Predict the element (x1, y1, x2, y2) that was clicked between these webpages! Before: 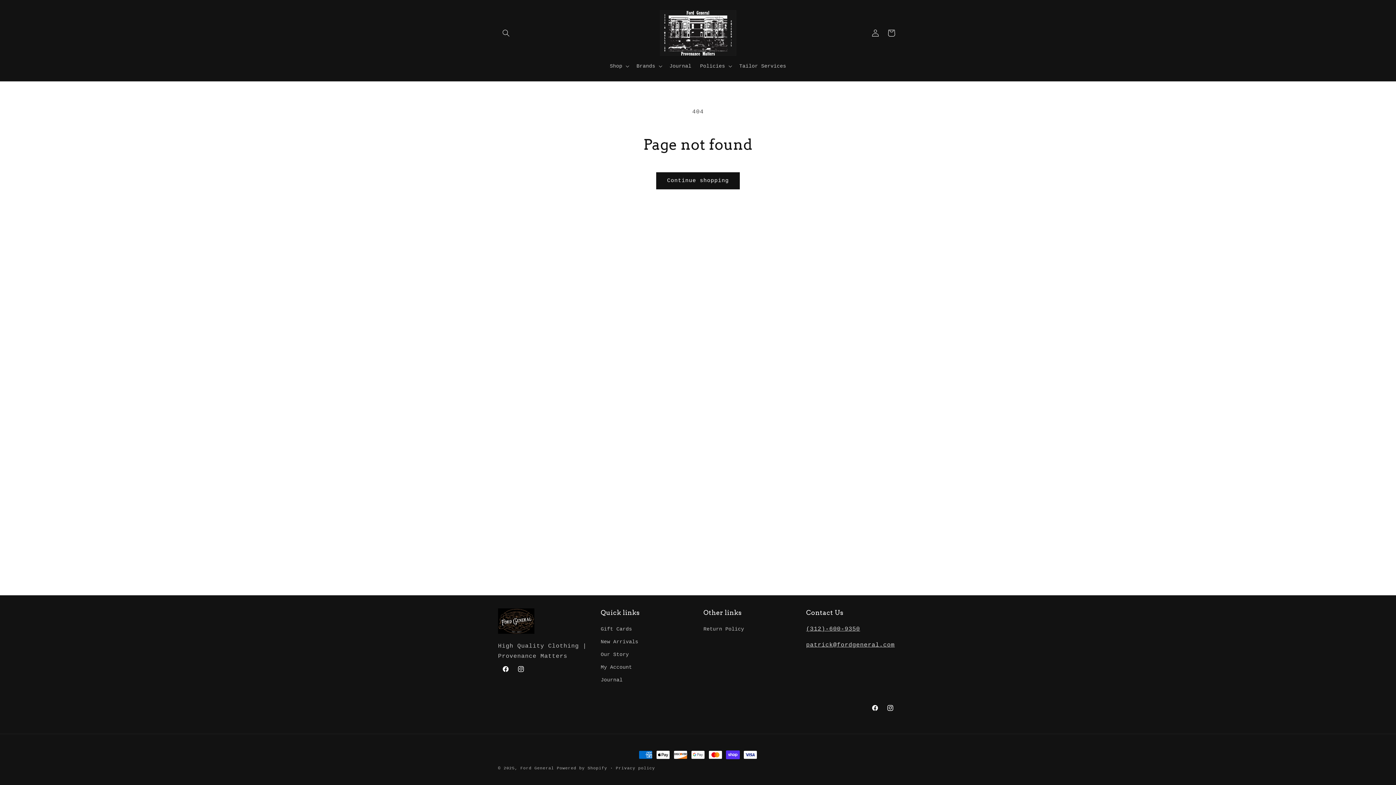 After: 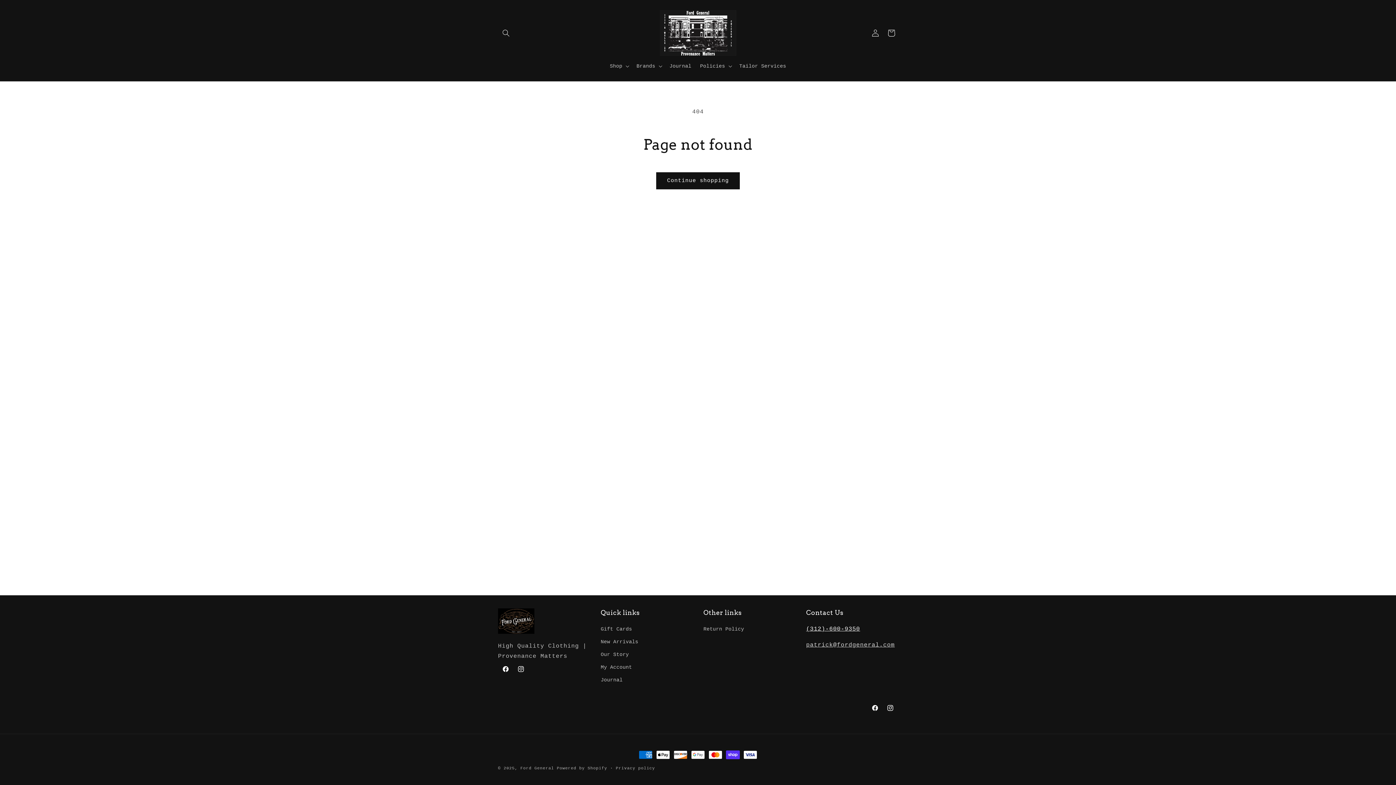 Action: bbox: (806, 626, 860, 632) label: (312)-600-9350